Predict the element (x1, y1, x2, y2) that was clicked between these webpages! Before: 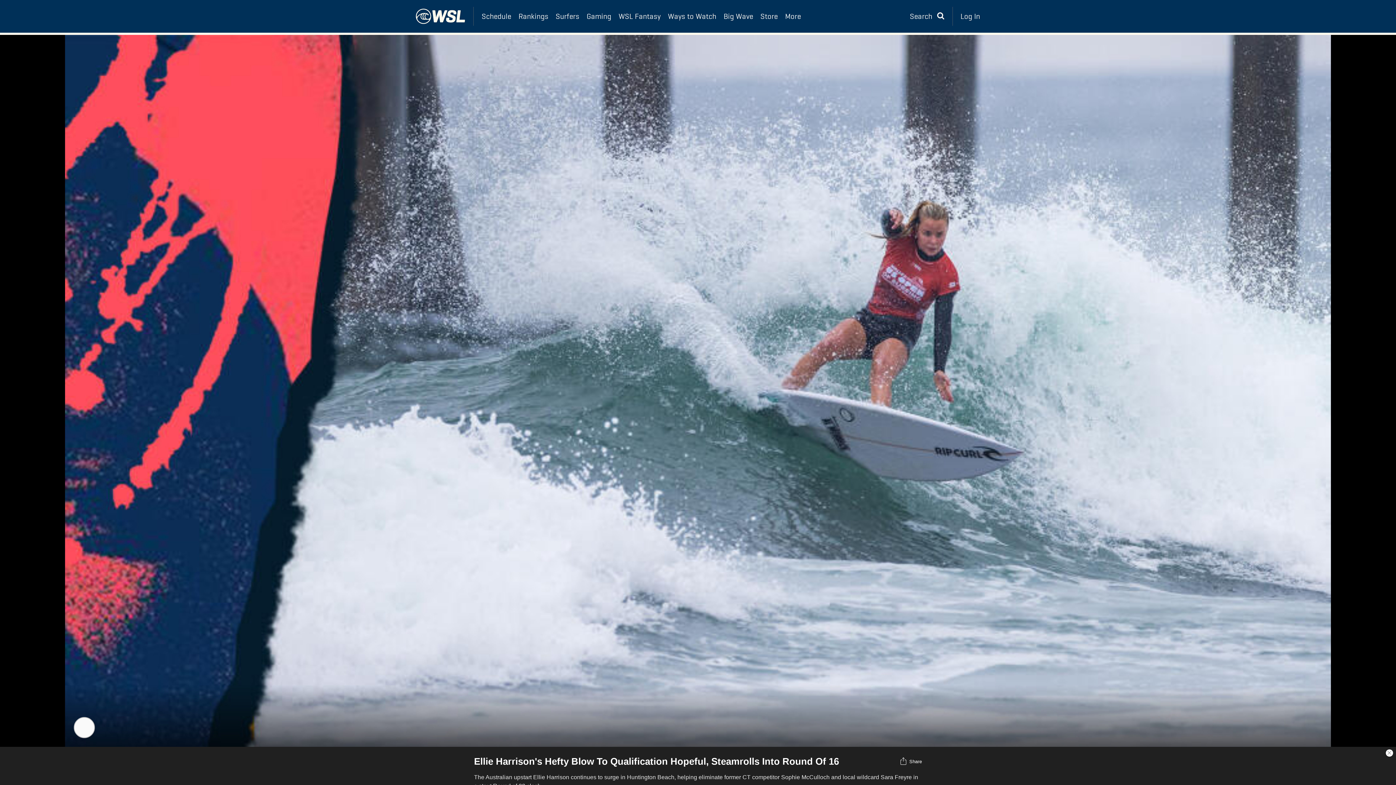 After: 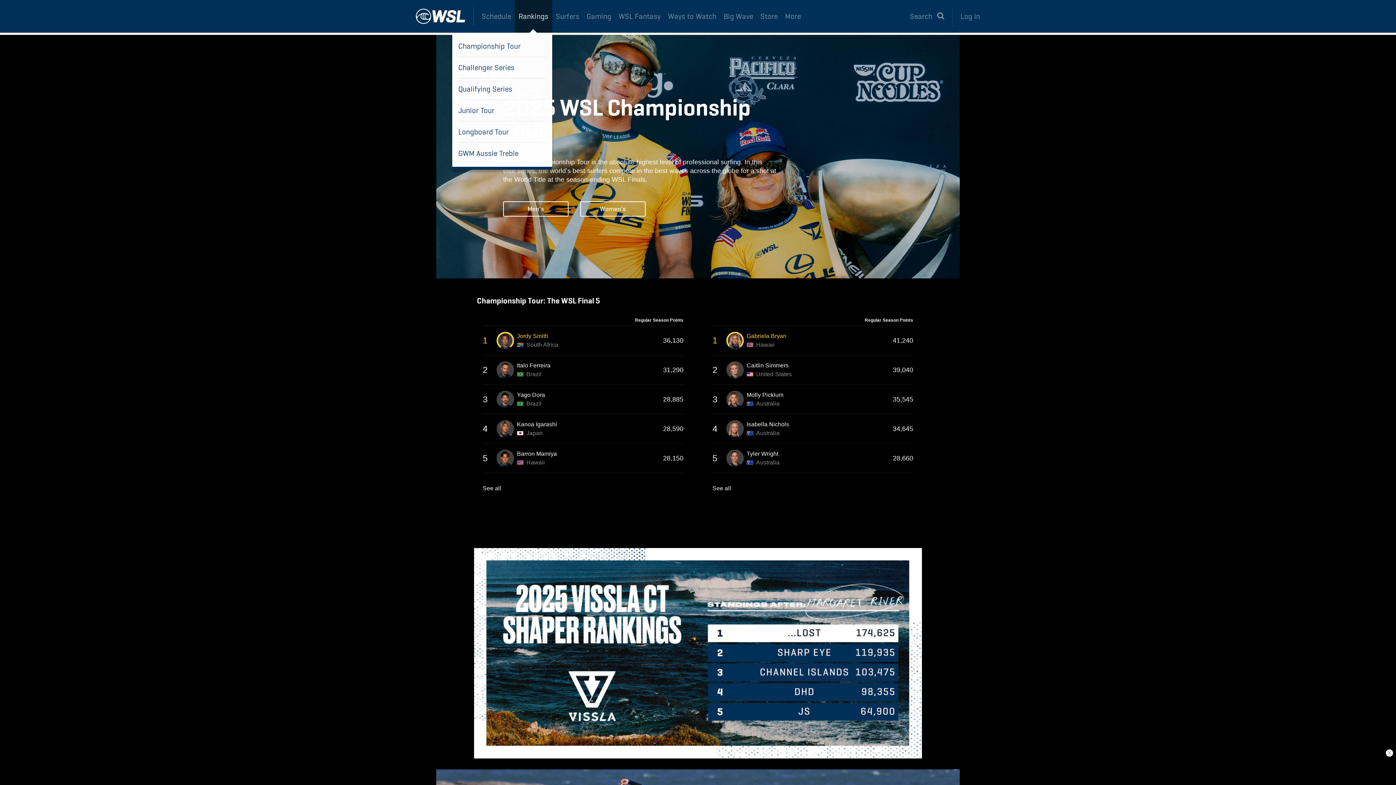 Action: label: Rankings bbox: (515, 0, 552, 32)